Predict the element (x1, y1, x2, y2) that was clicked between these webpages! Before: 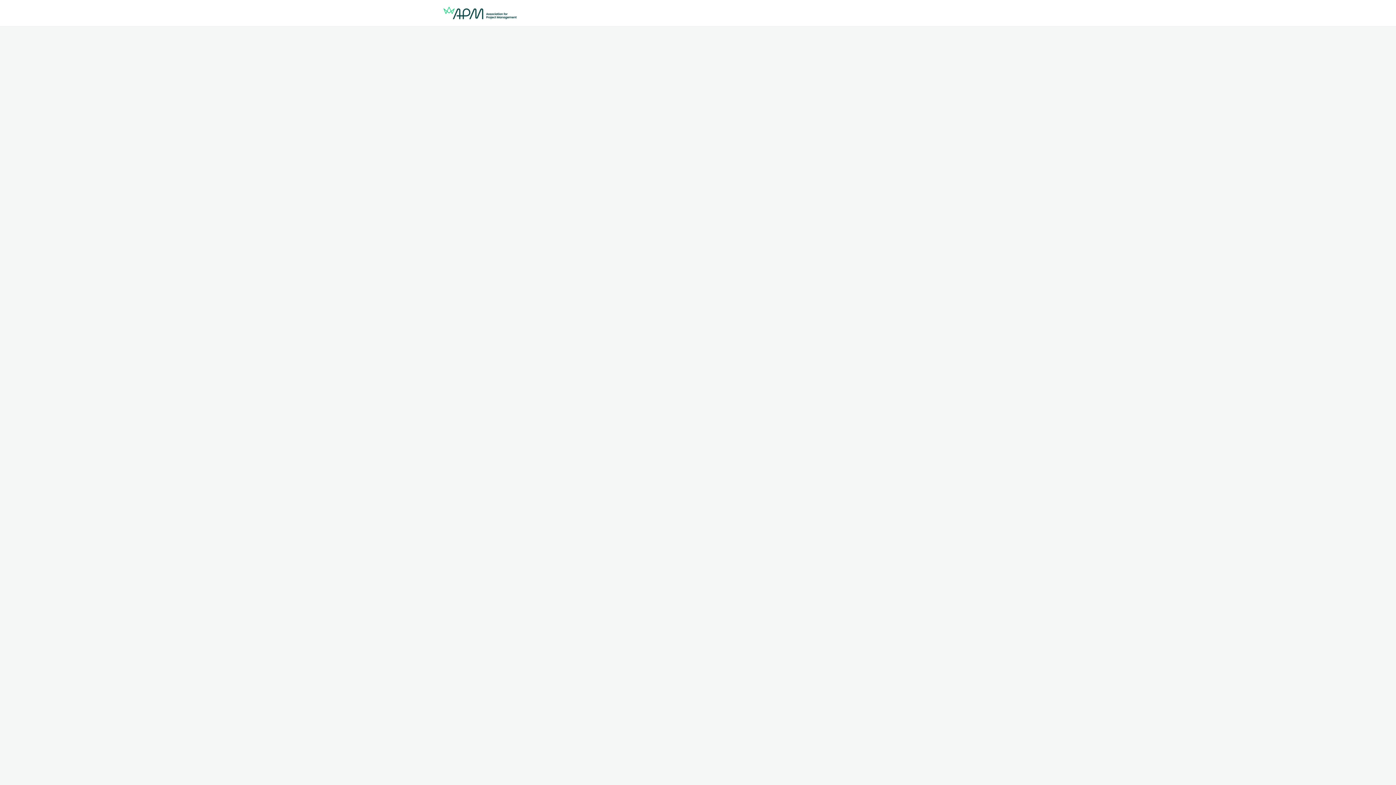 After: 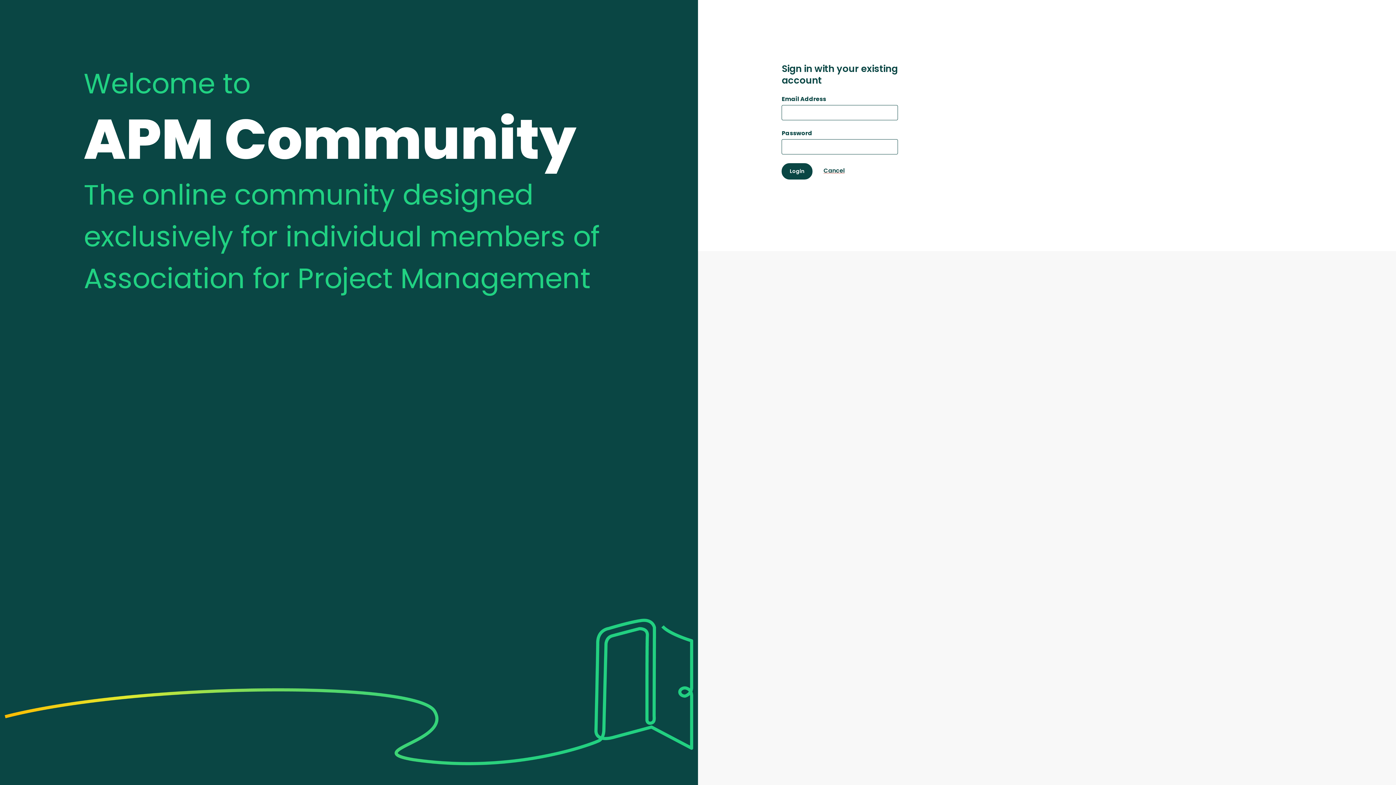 Action: label: Login bbox: (929, 0, 946, 26)